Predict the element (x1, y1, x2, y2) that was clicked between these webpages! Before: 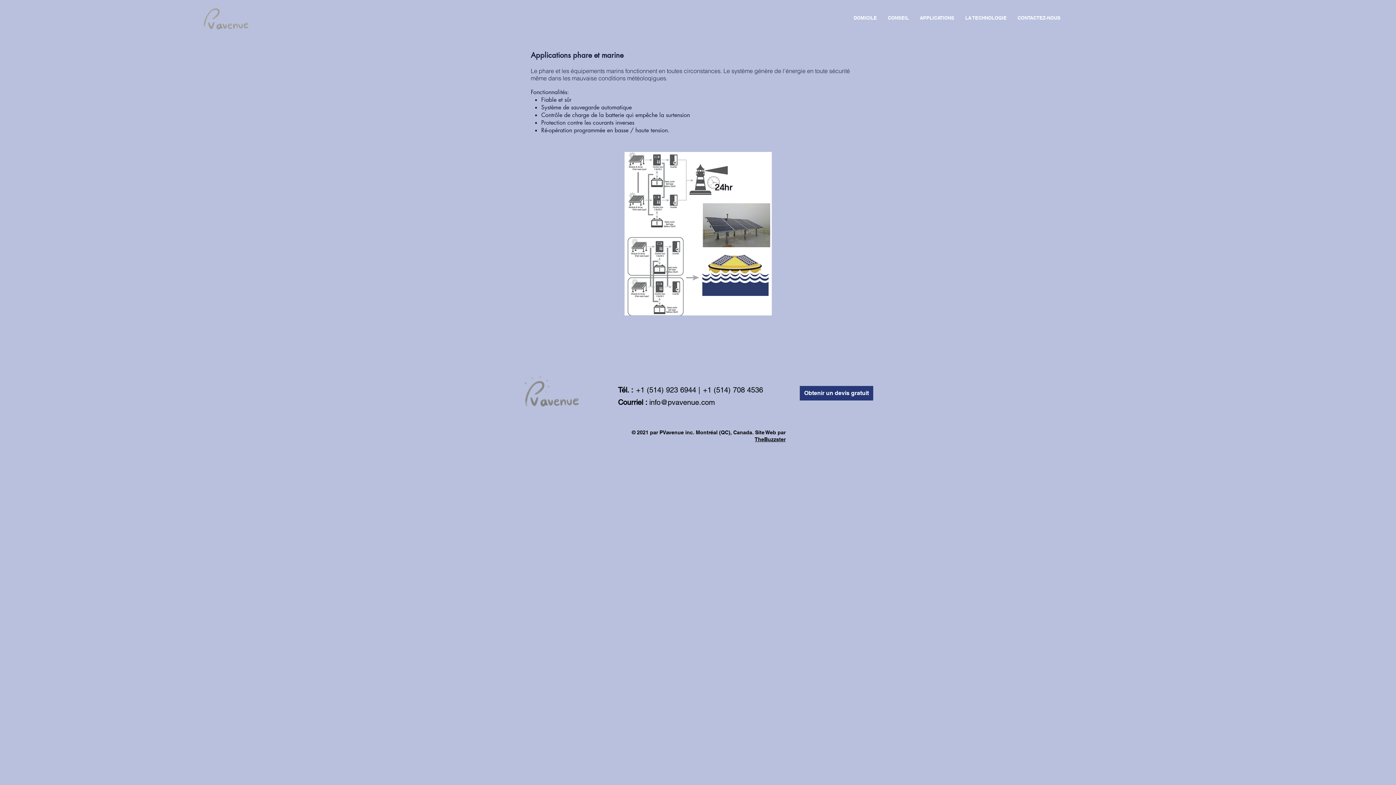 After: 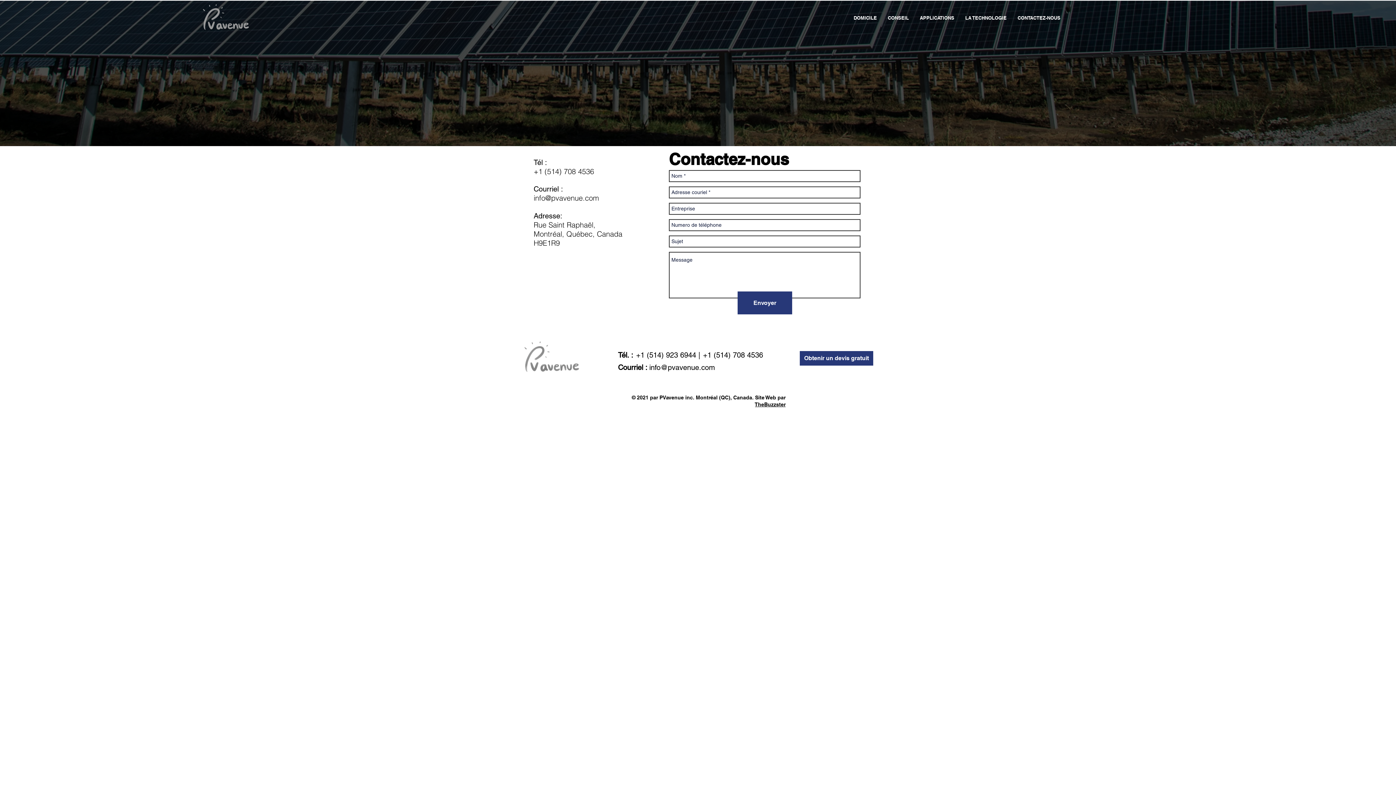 Action: label: CONTACTEZ-NOUS bbox: (1012, 12, 1066, 23)